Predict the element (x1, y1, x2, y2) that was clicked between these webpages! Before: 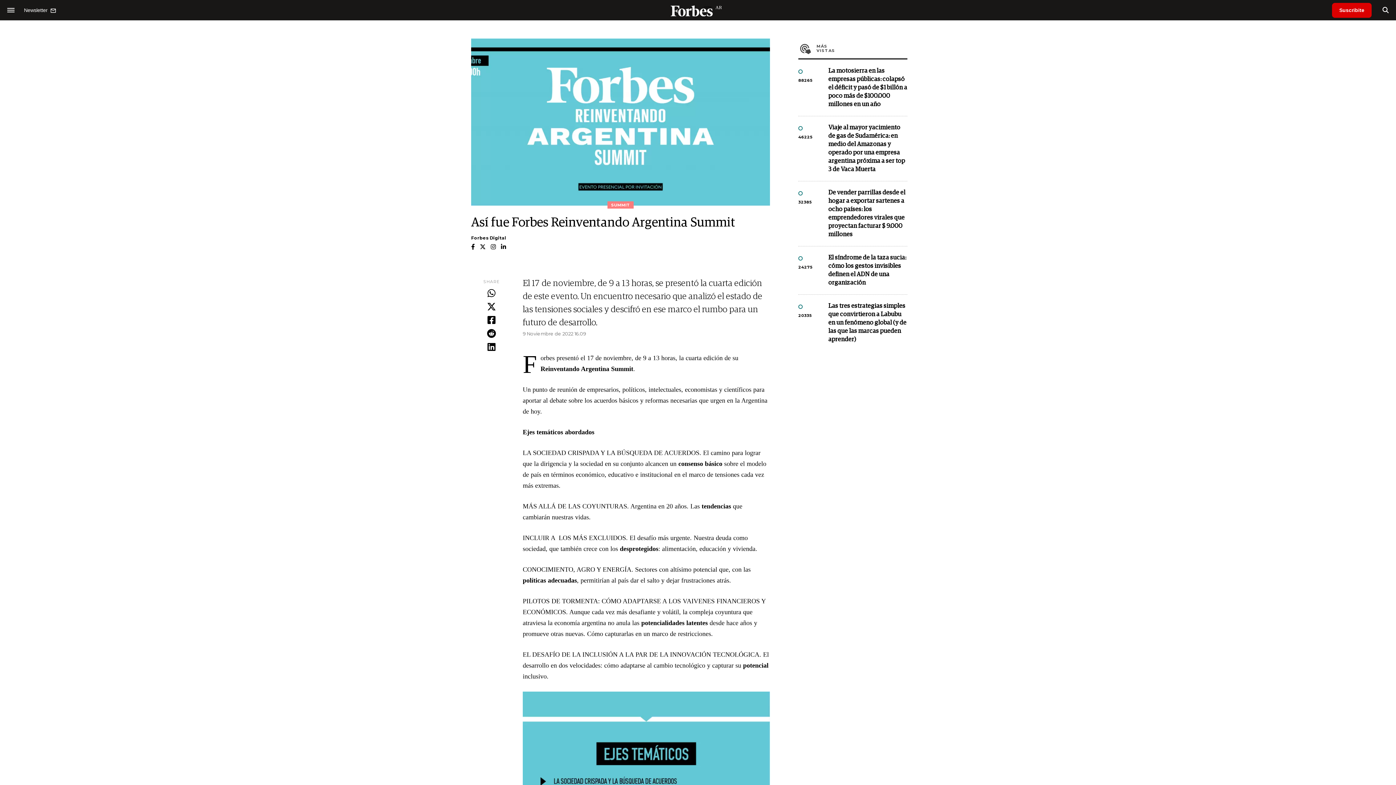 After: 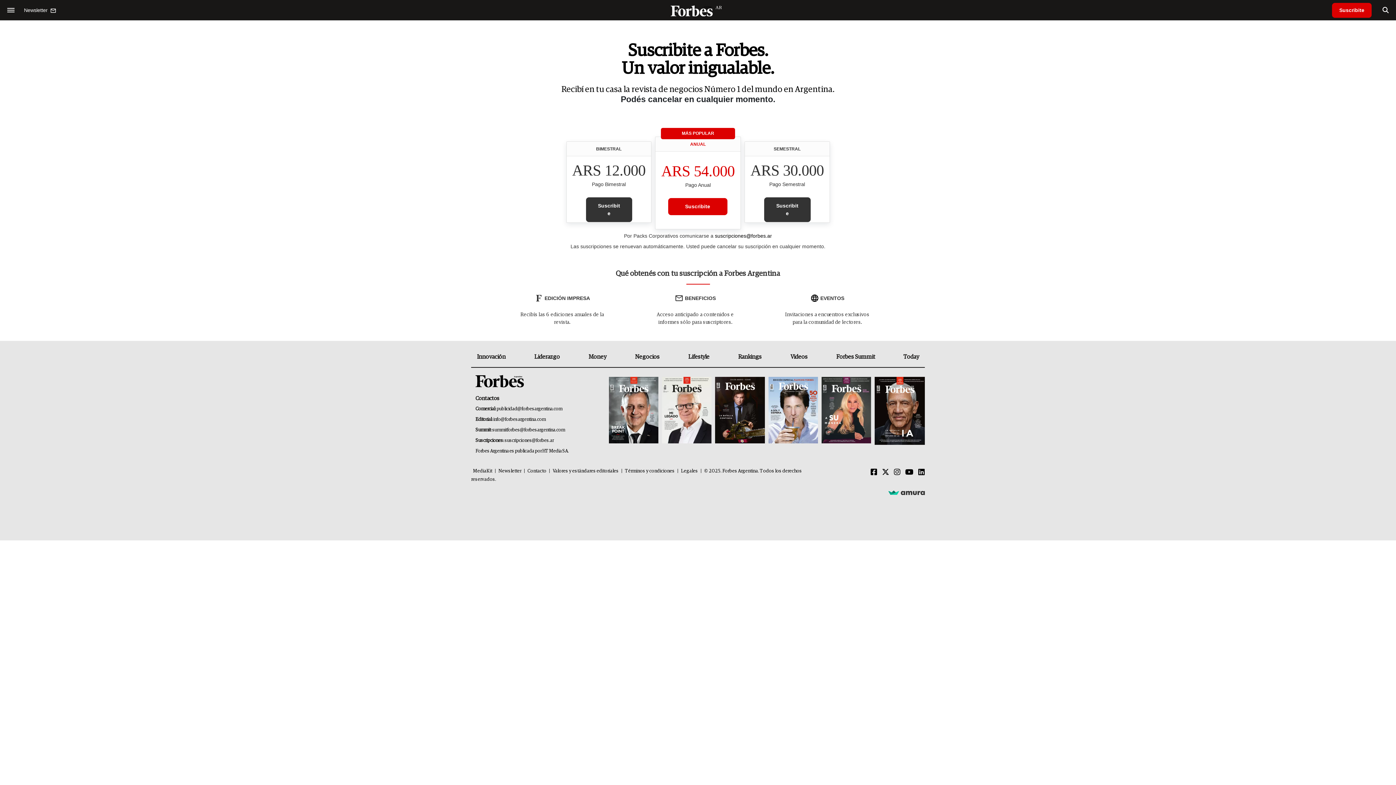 Action: bbox: (1332, 2, 1372, 17) label: Suscribite